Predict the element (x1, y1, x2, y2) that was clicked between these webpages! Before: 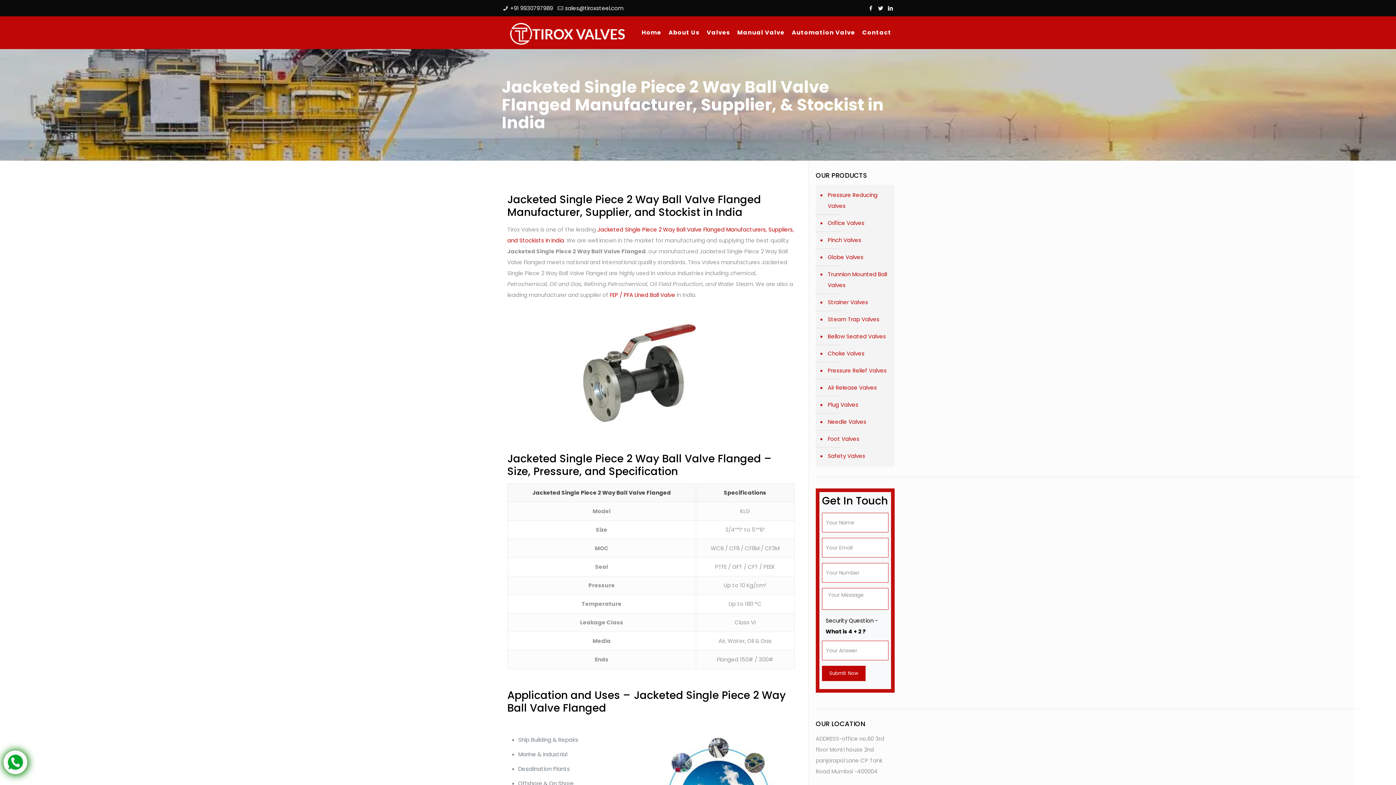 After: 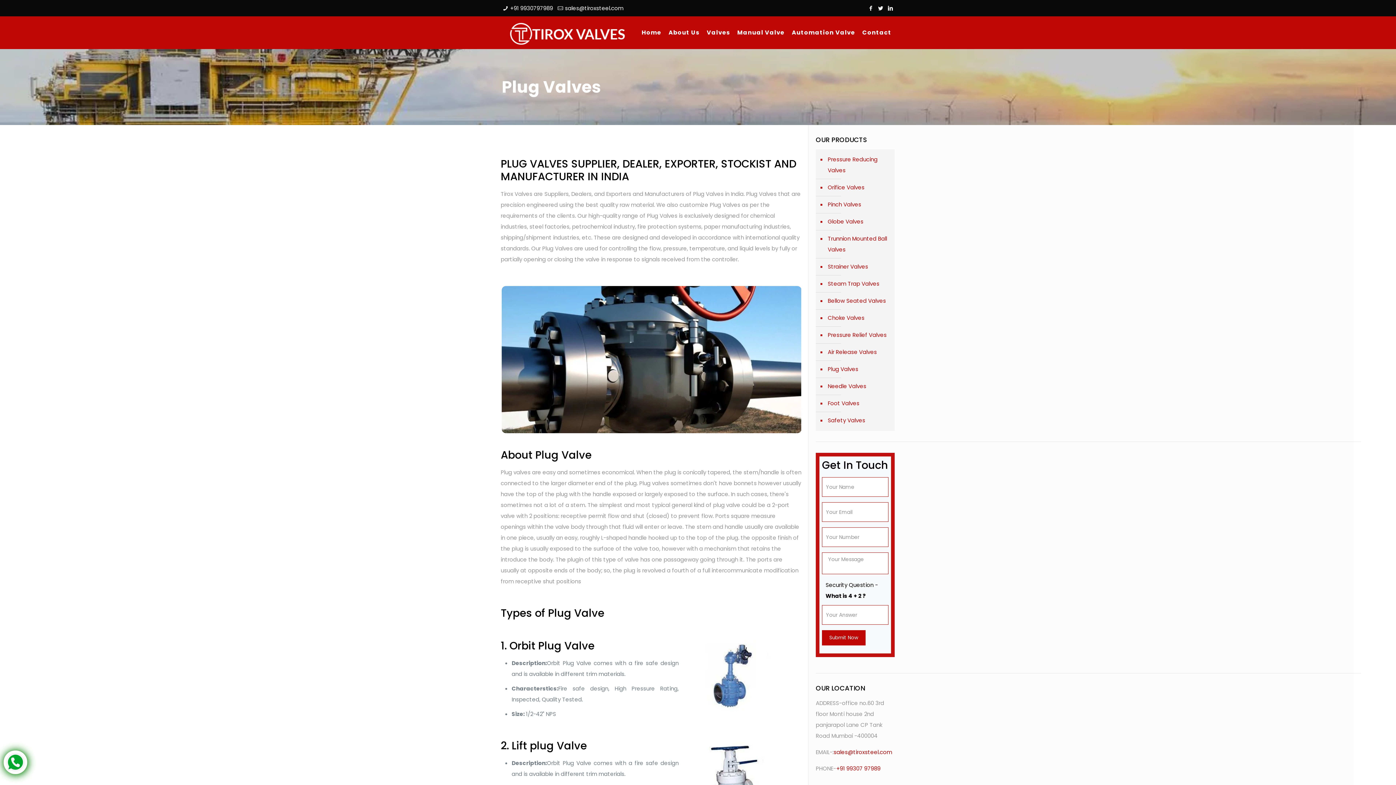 Action: bbox: (826, 396, 891, 413) label: Plug Valves